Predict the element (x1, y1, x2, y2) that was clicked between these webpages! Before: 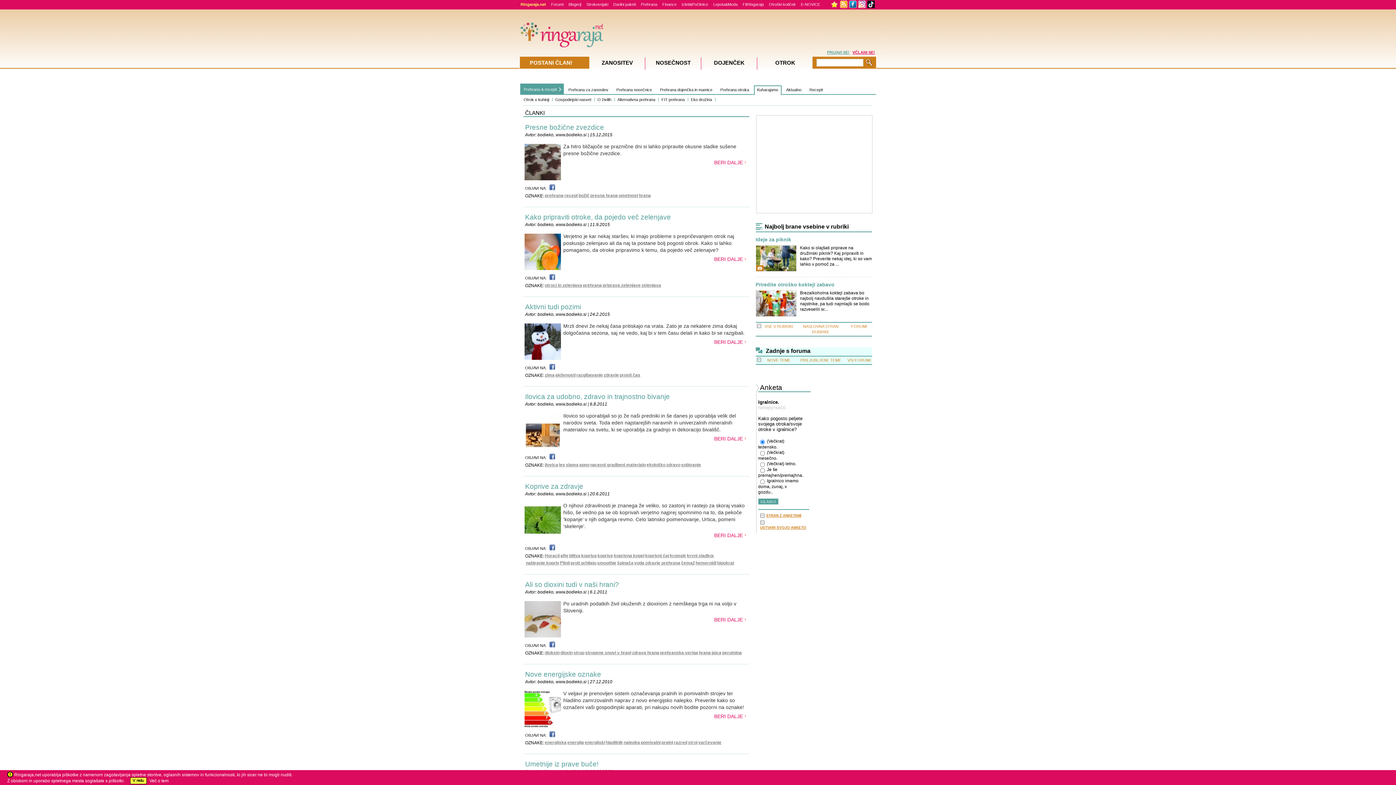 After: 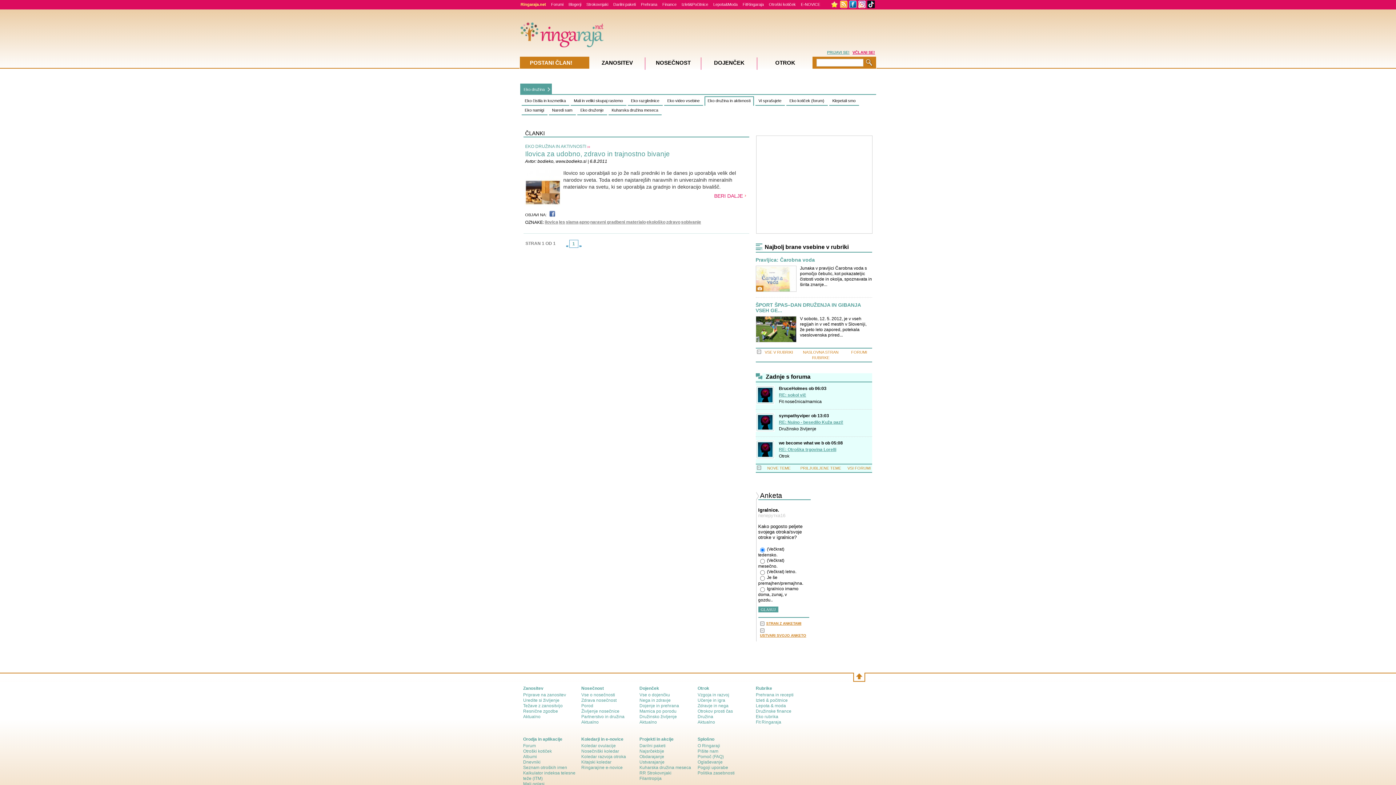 Action: bbox: (590, 462, 646, 467) label: naravni gradbeni materialo